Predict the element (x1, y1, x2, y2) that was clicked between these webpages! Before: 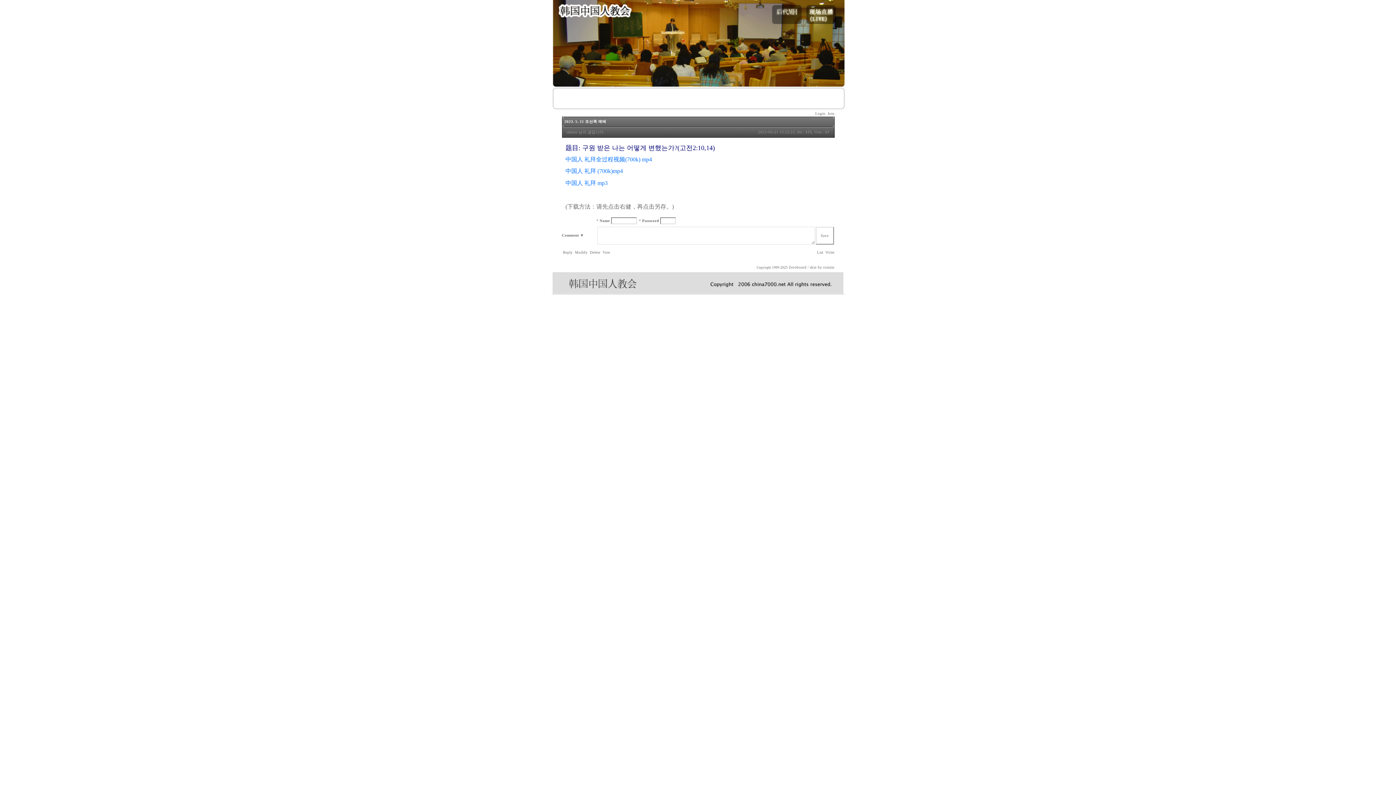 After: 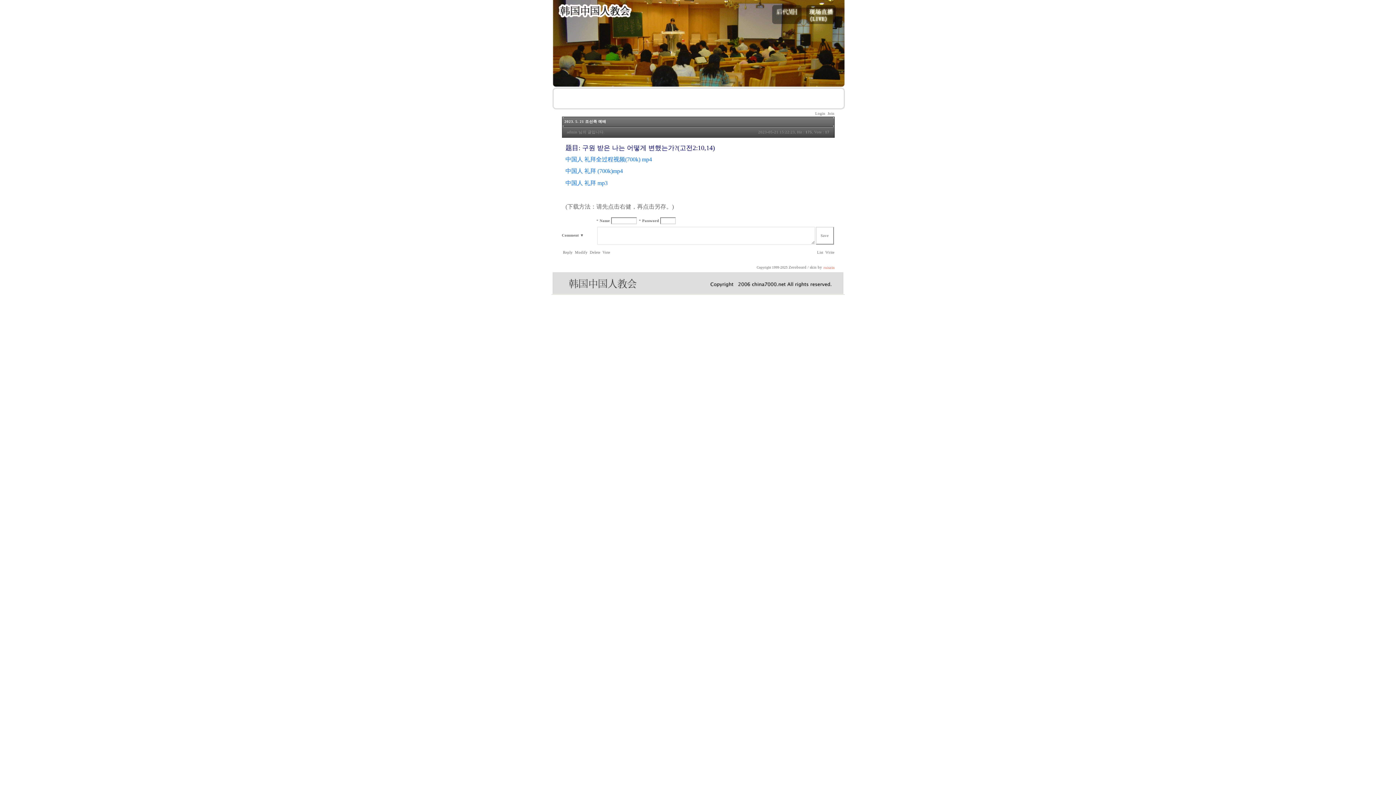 Action: bbox: (823, 265, 834, 269) label: ruiszin